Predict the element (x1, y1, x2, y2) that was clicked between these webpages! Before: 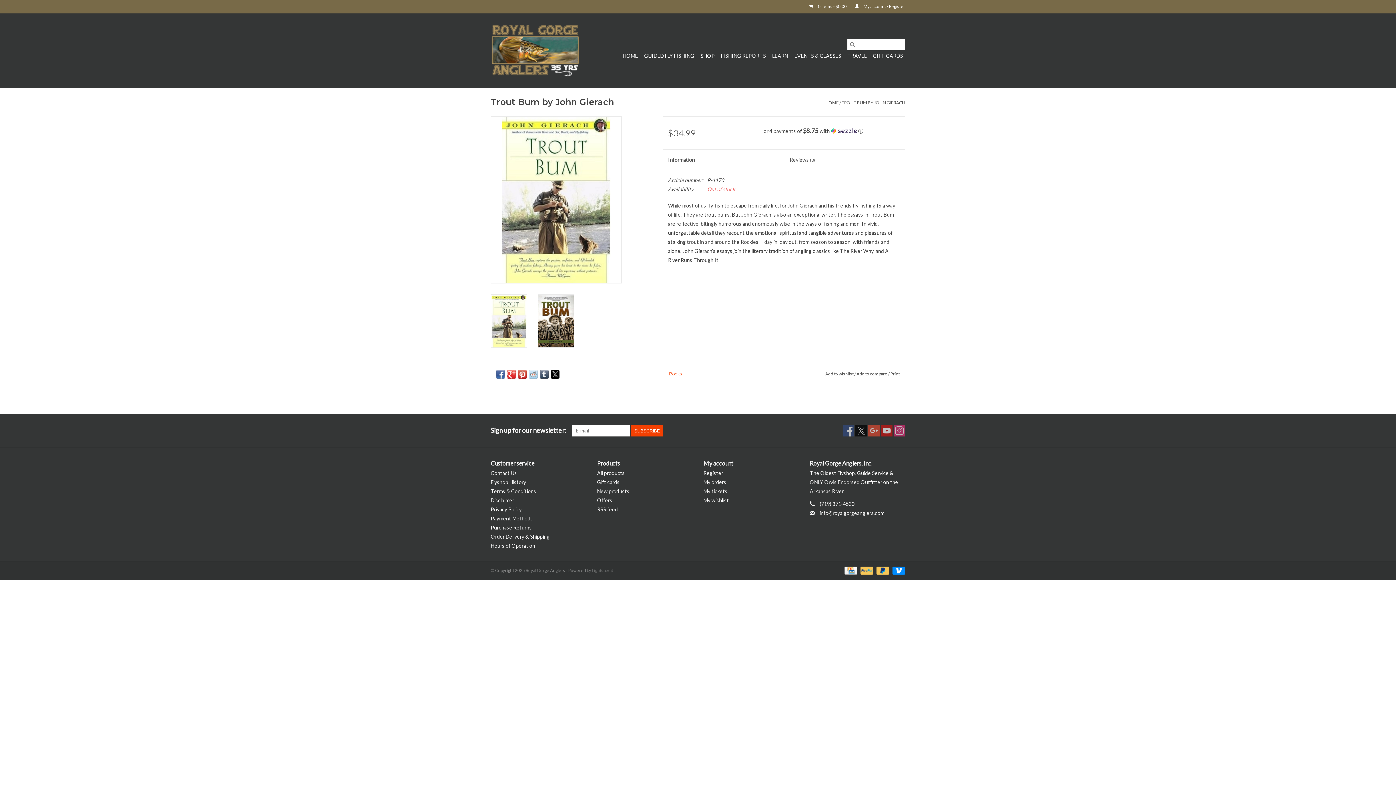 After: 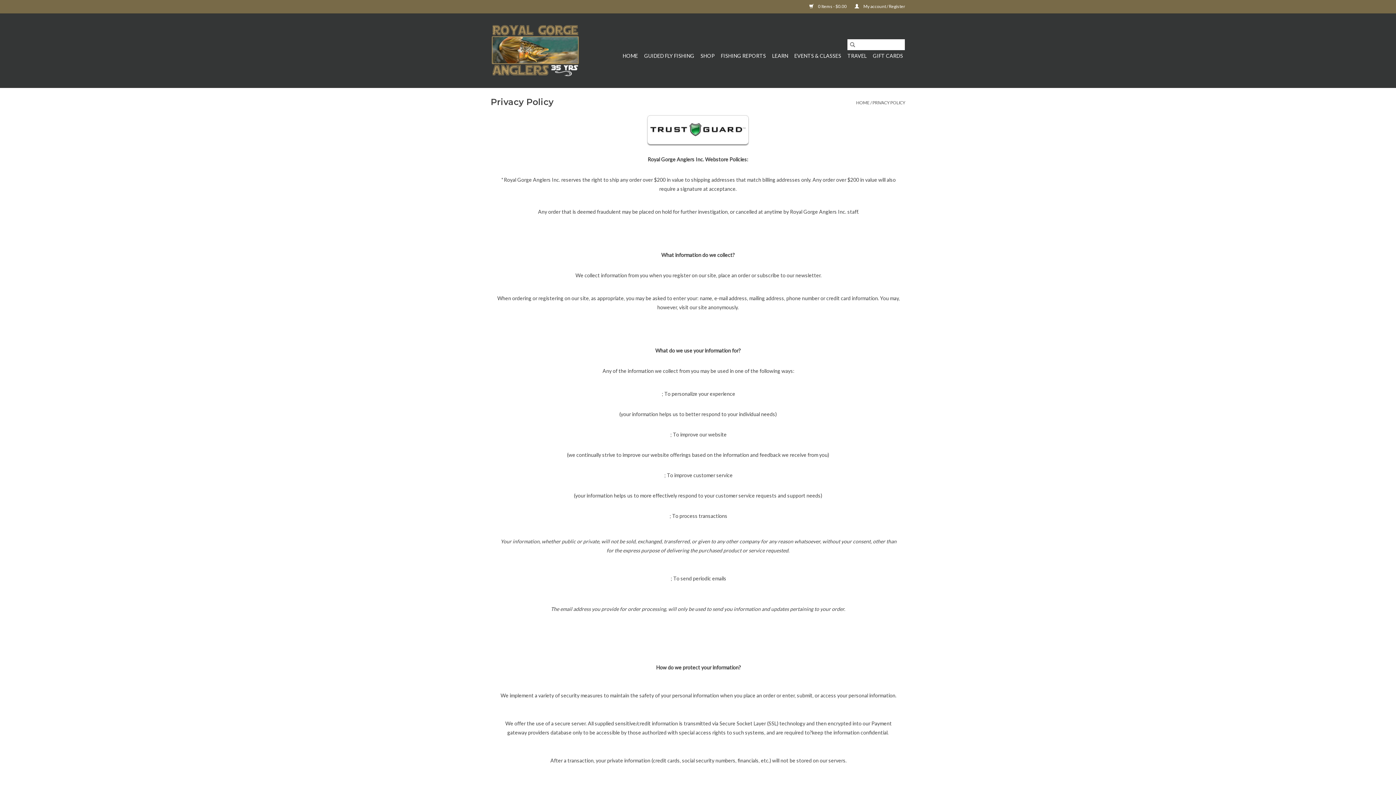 Action: bbox: (490, 506, 521, 512) label: Privacy Policy